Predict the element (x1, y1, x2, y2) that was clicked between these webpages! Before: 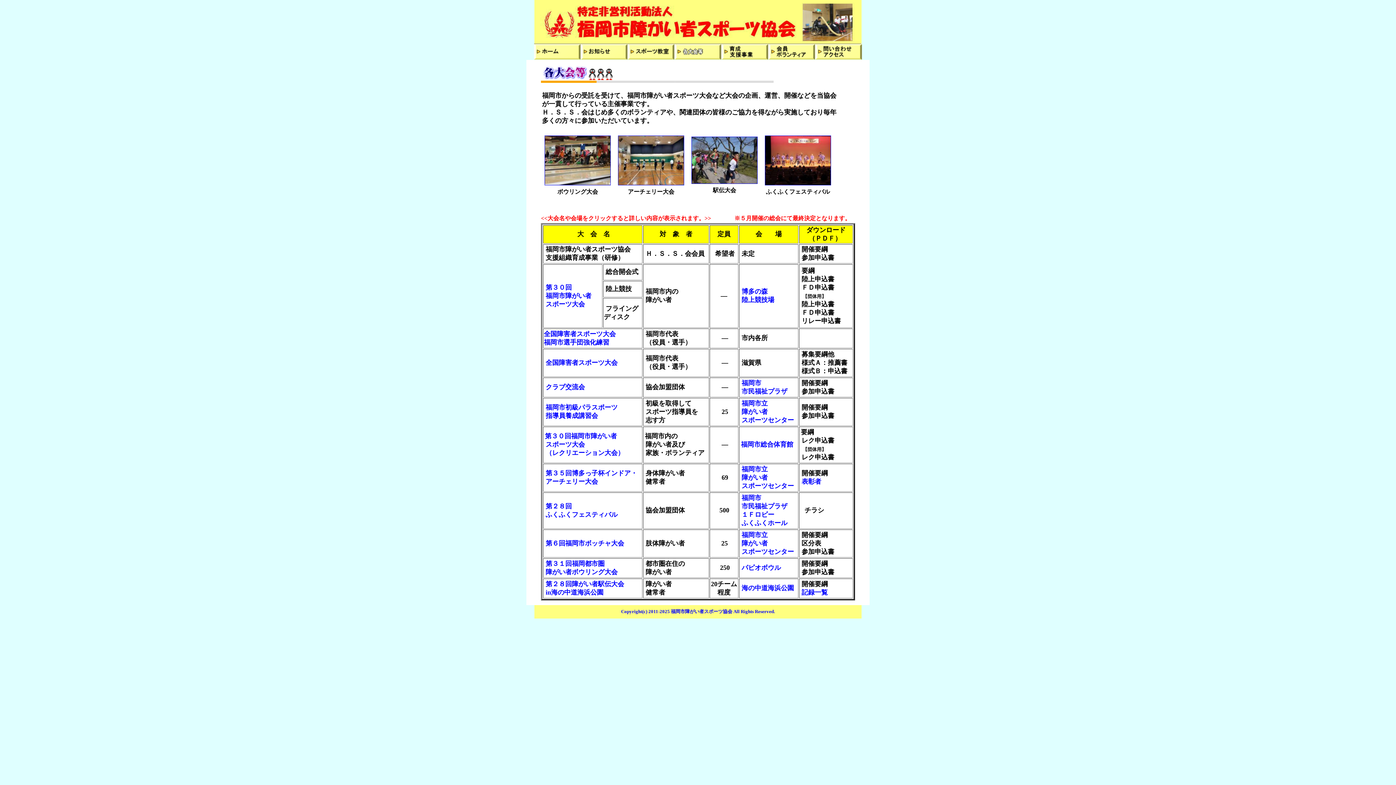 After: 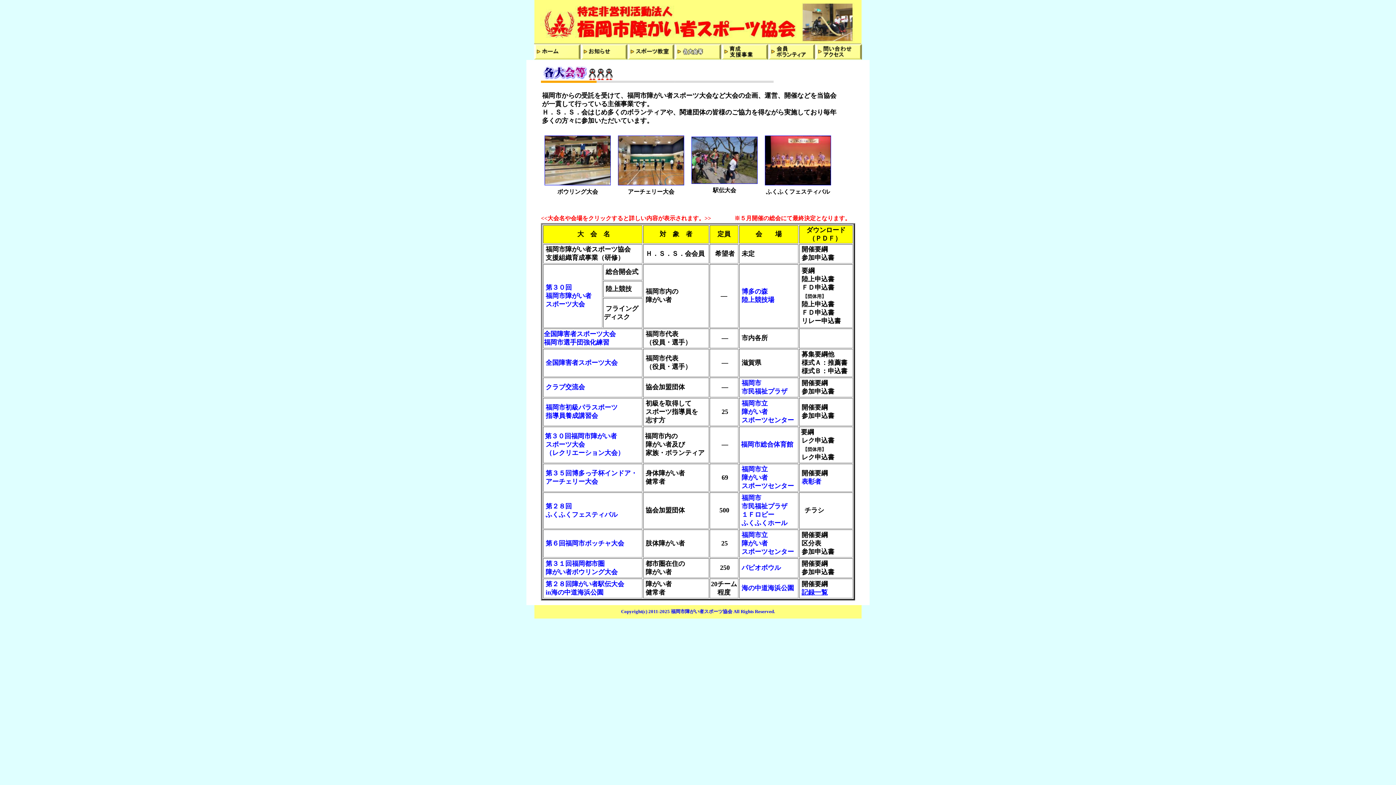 Action: label: 記録一覧 bbox: (801, 589, 828, 596)